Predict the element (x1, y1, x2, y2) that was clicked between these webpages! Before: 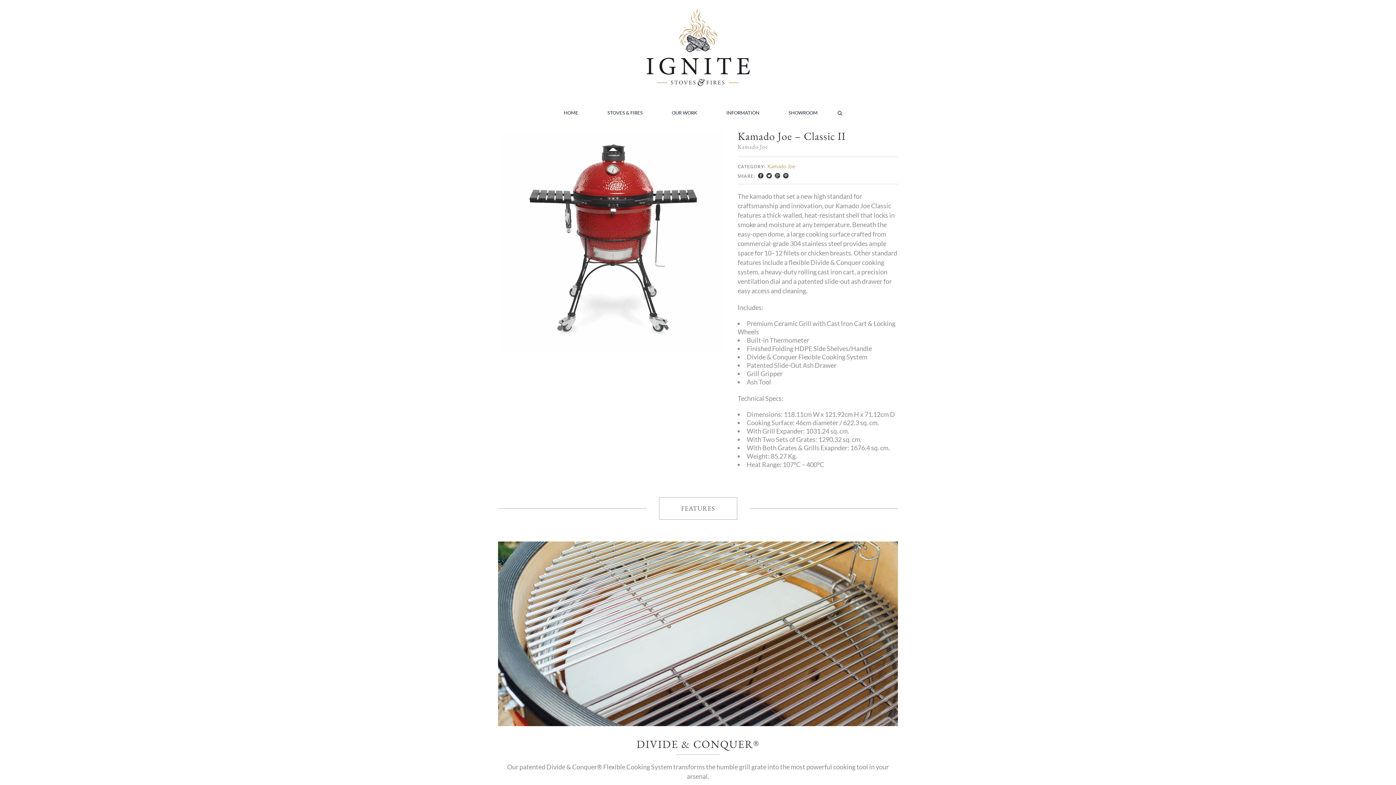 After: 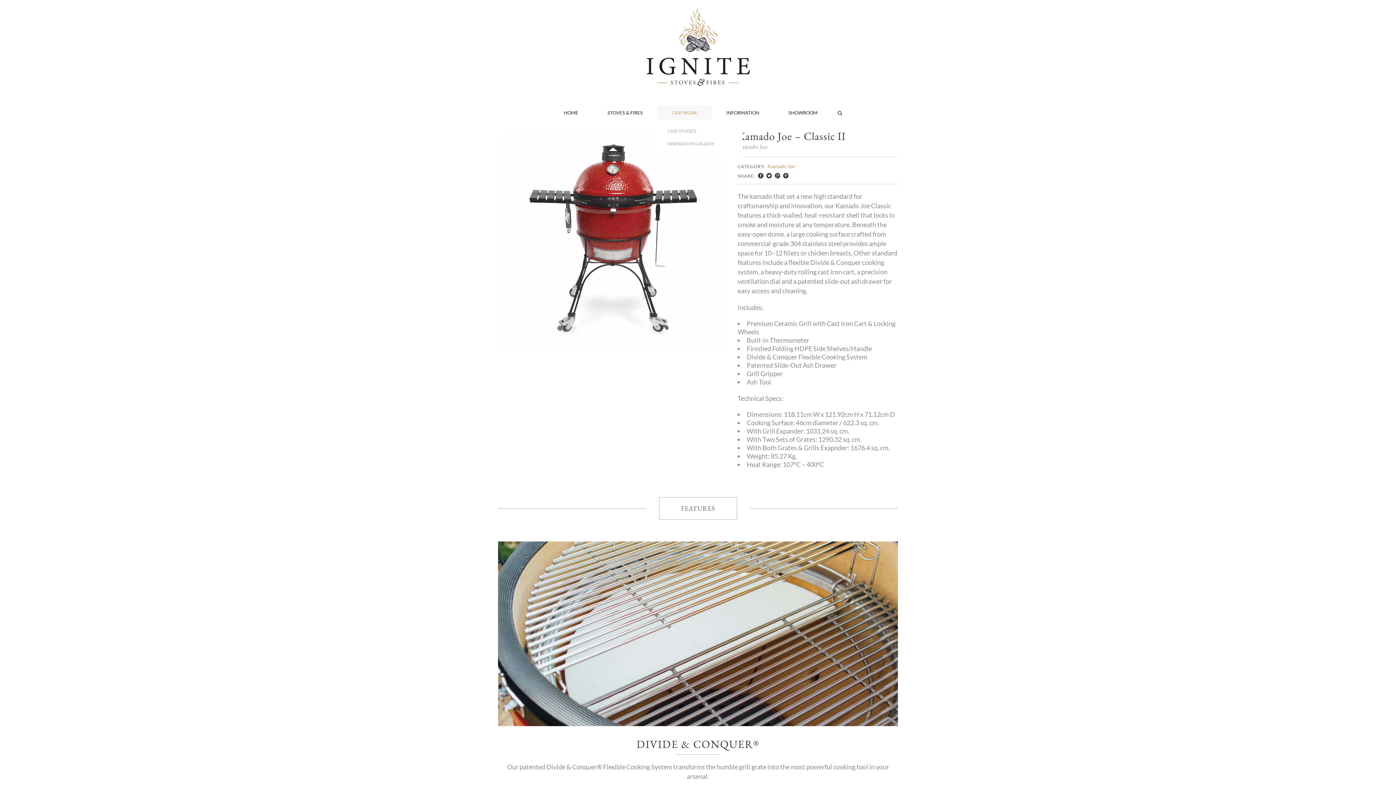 Action: label: OUR WORK bbox: (657, 105, 712, 120)